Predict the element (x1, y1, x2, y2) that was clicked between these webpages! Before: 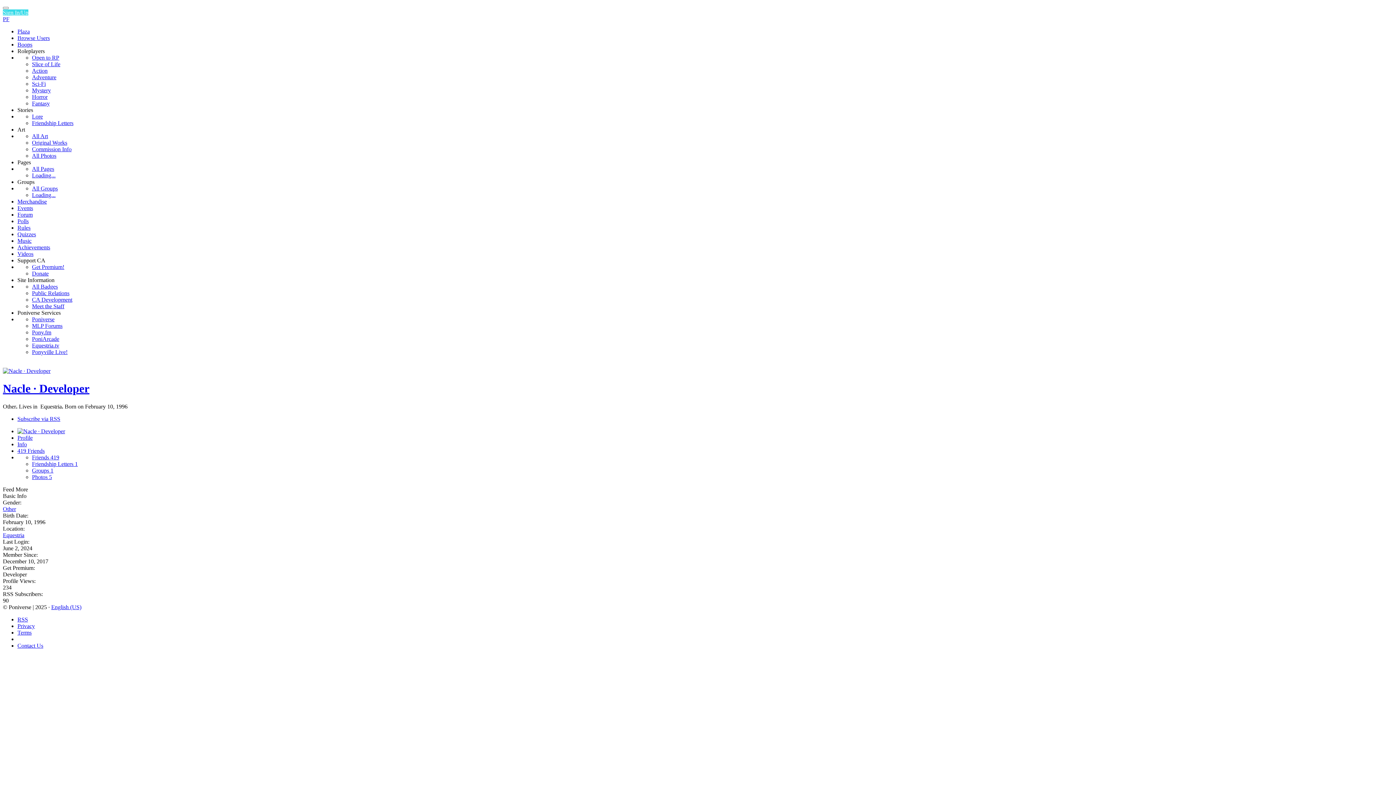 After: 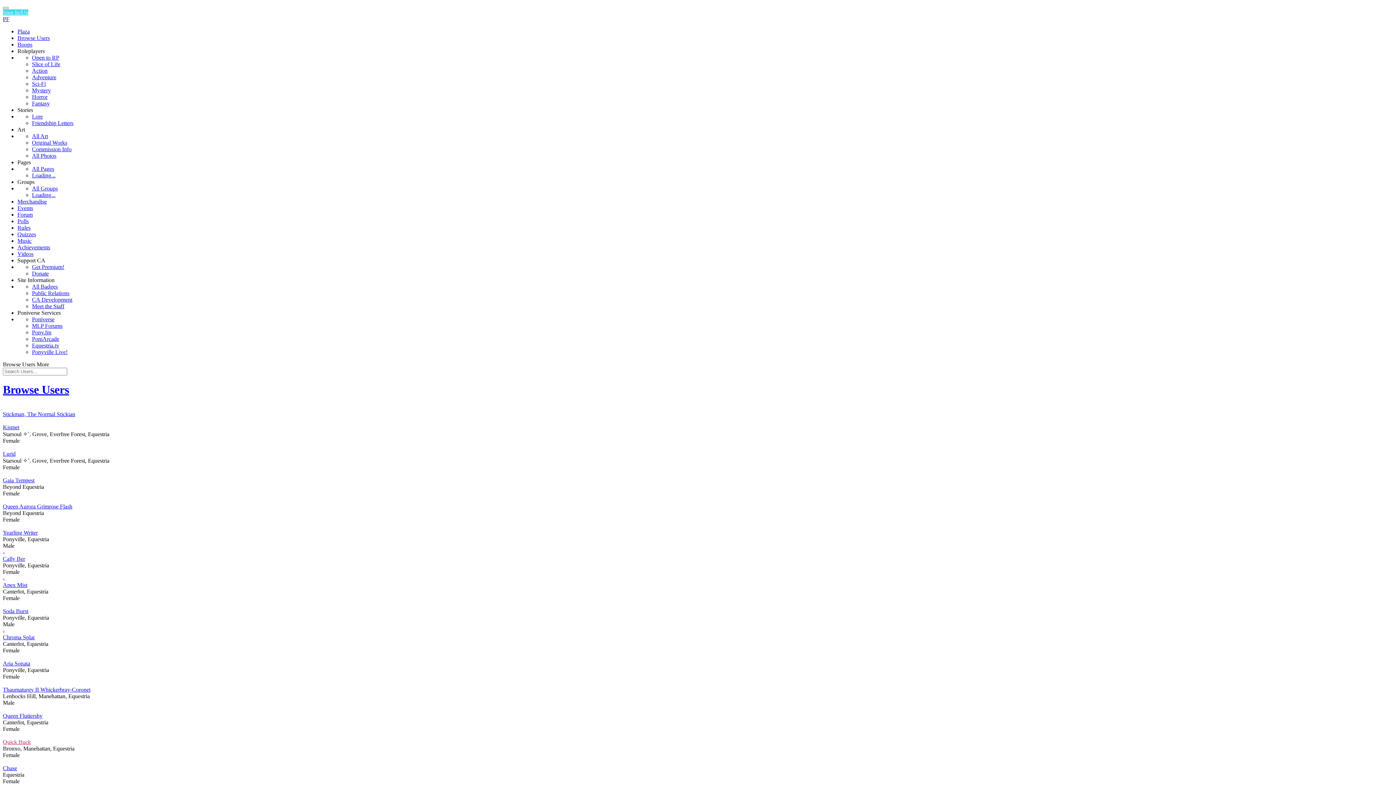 Action: label: Adventure bbox: (32, 74, 56, 80)